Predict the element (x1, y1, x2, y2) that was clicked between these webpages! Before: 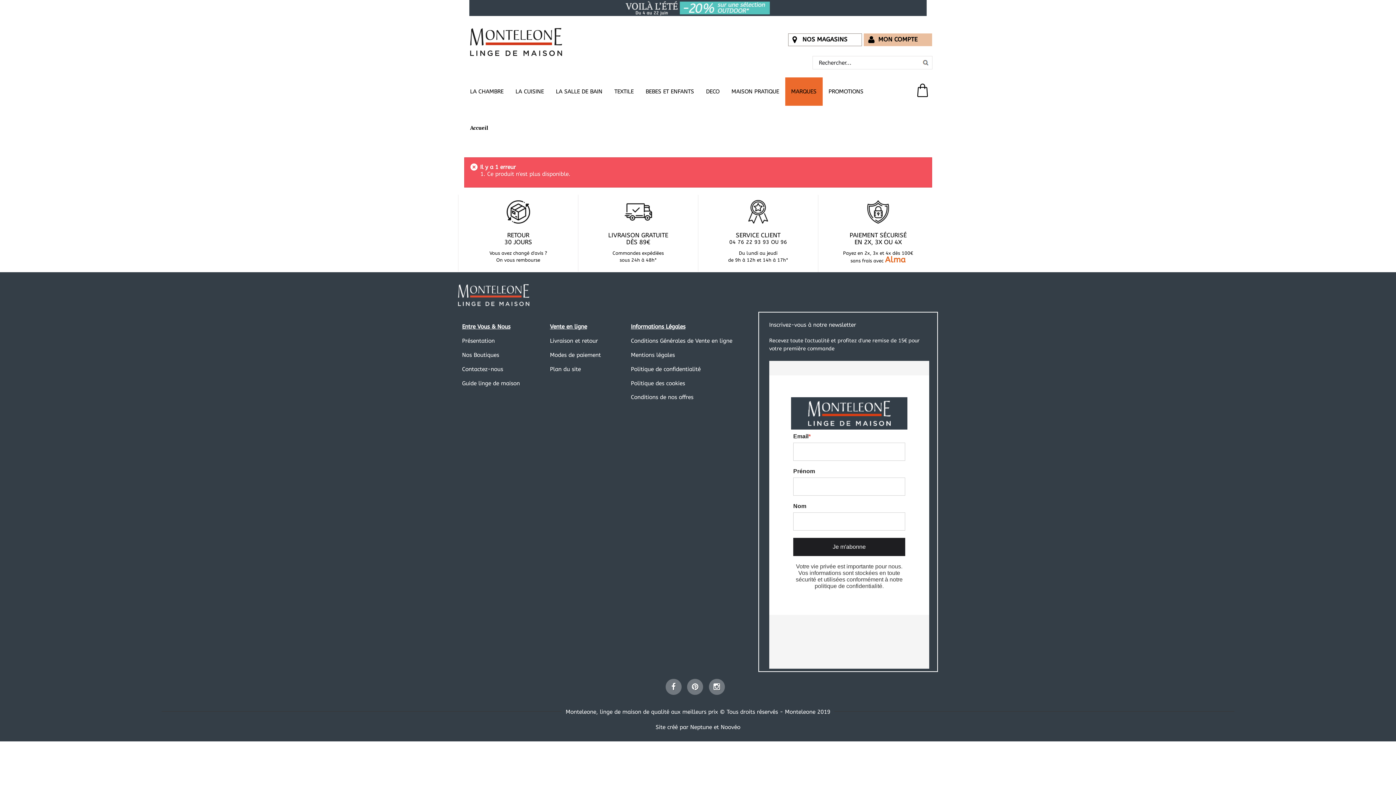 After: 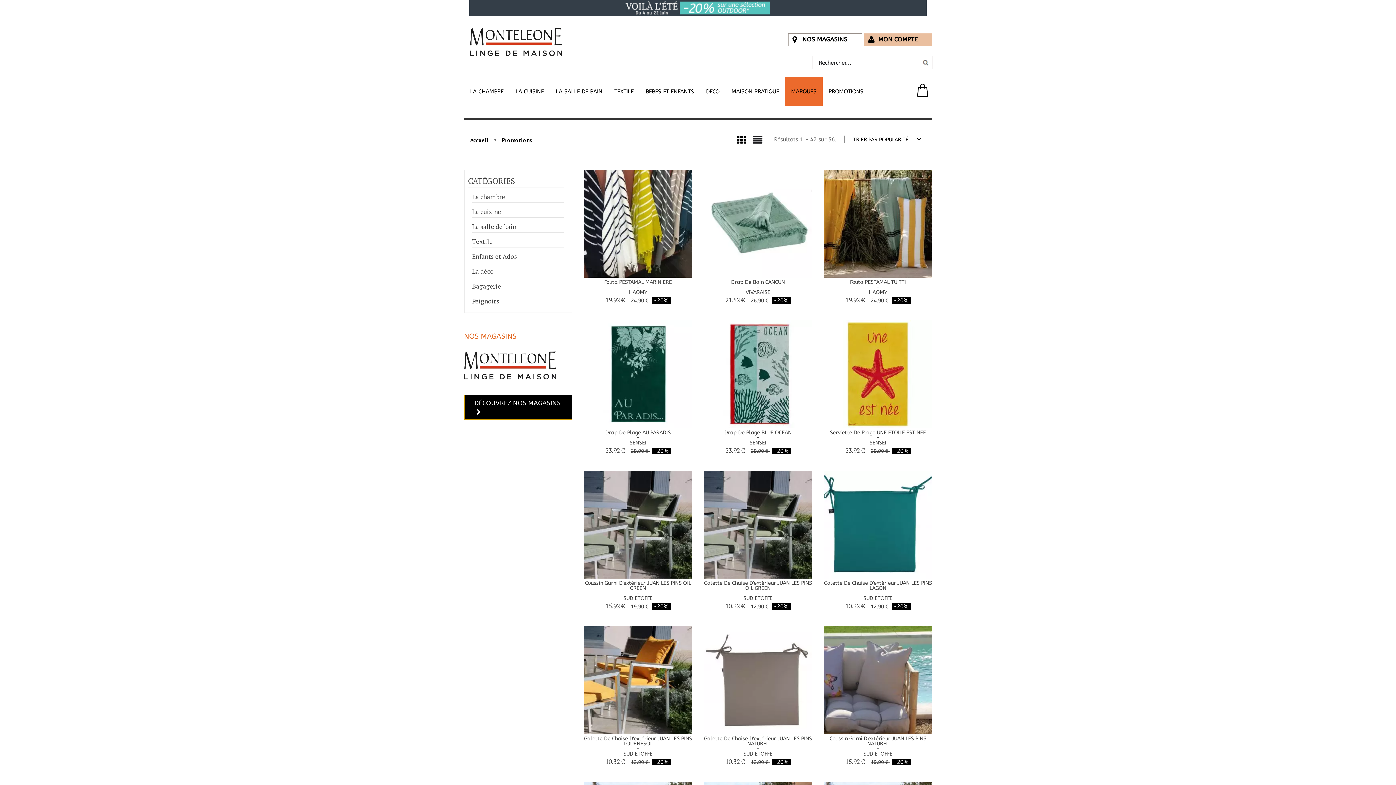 Action: bbox: (426, 4, 842, 9)